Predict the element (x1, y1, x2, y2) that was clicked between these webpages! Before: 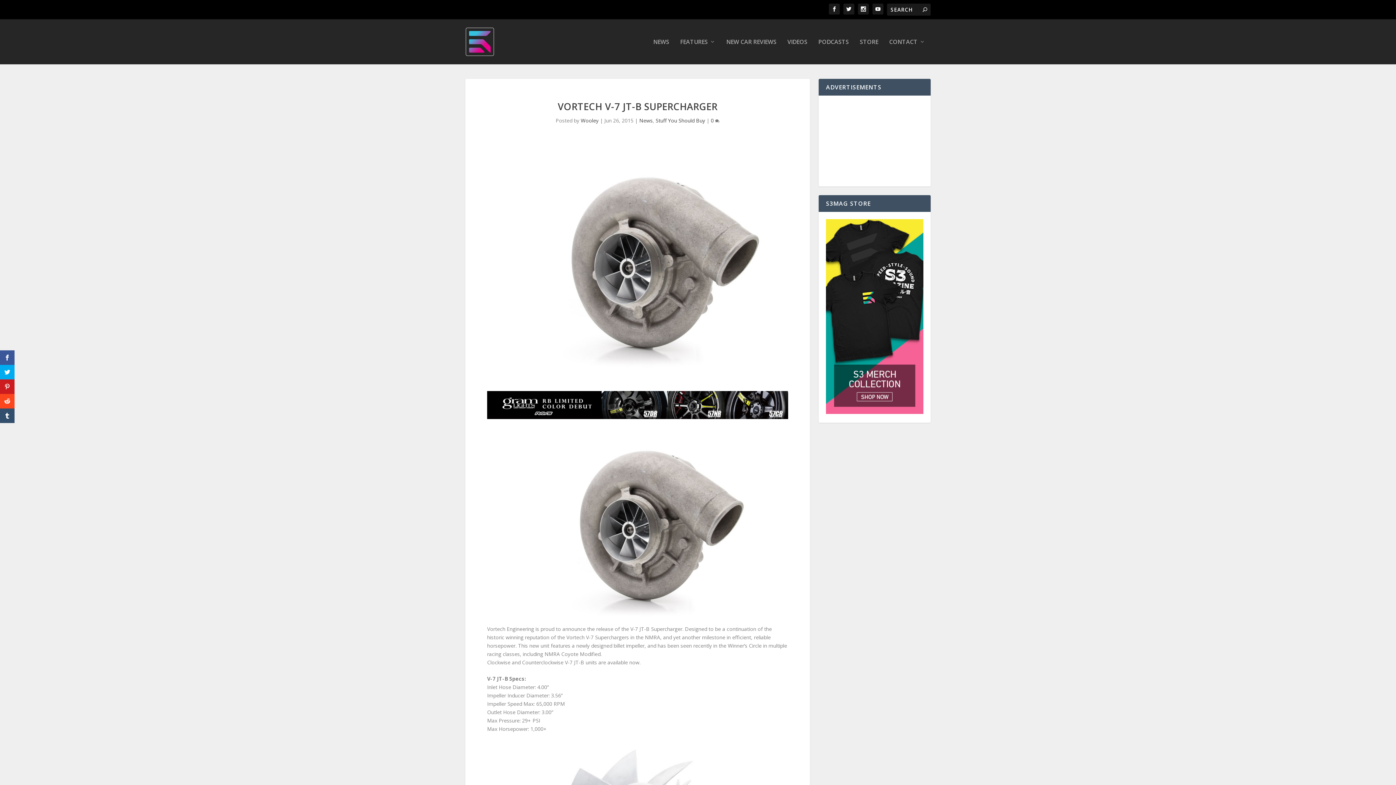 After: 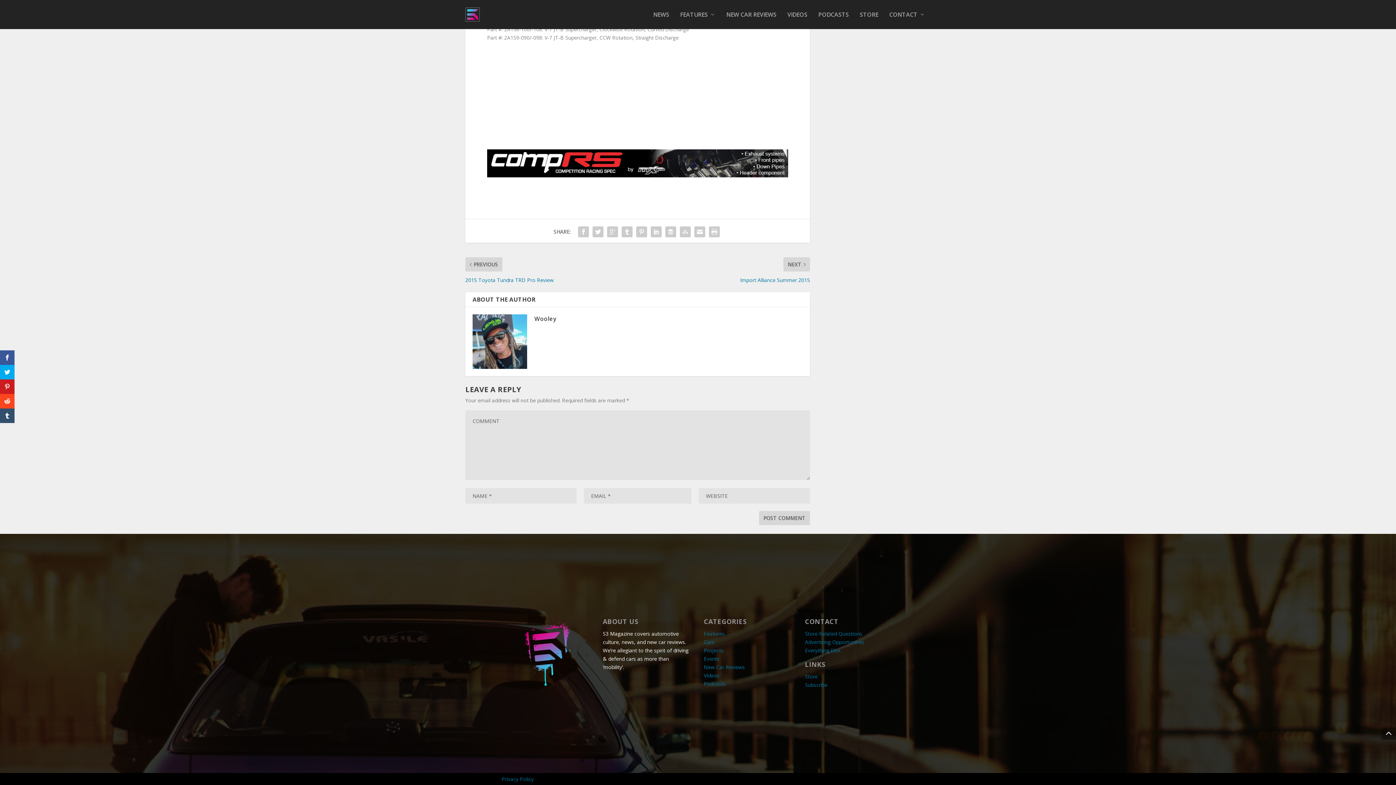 Action: label: 0  bbox: (711, 117, 719, 123)